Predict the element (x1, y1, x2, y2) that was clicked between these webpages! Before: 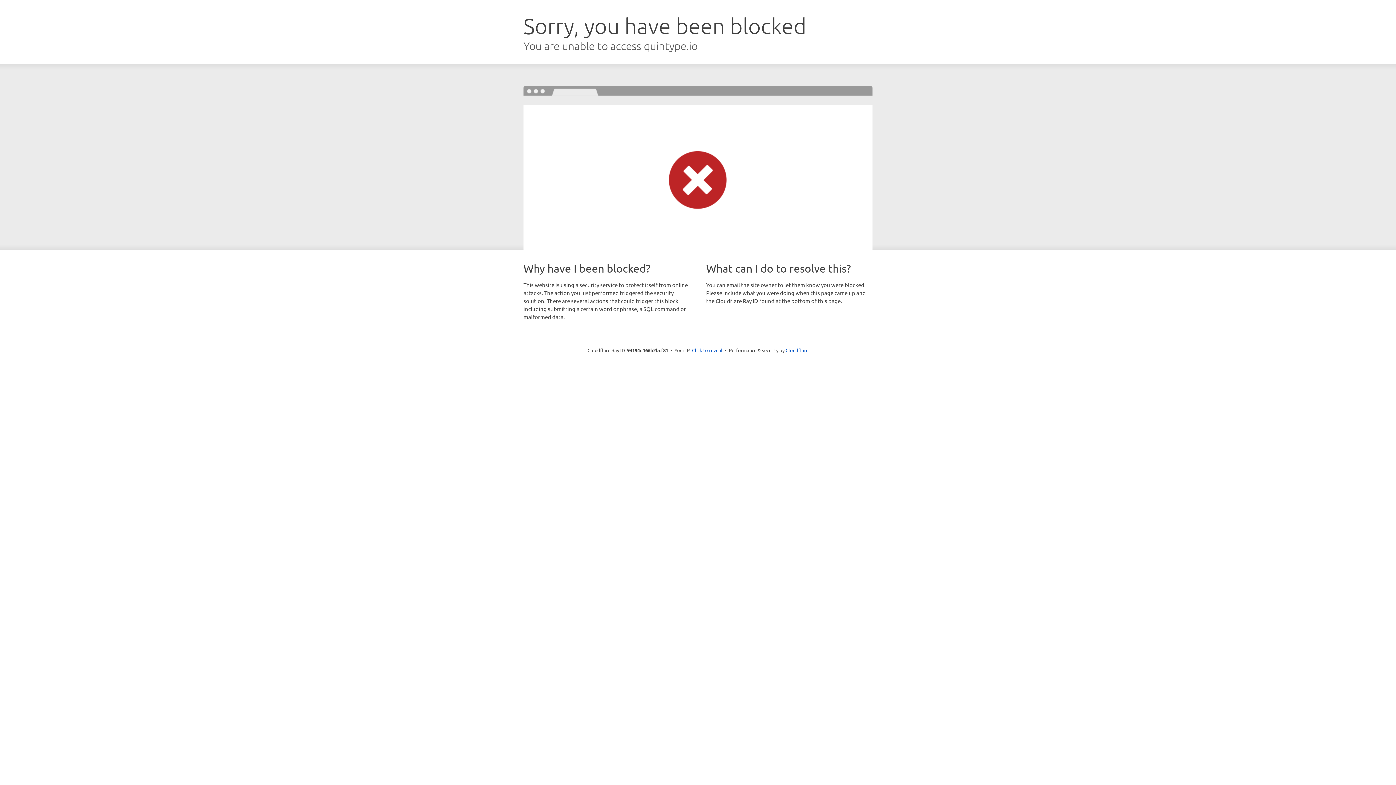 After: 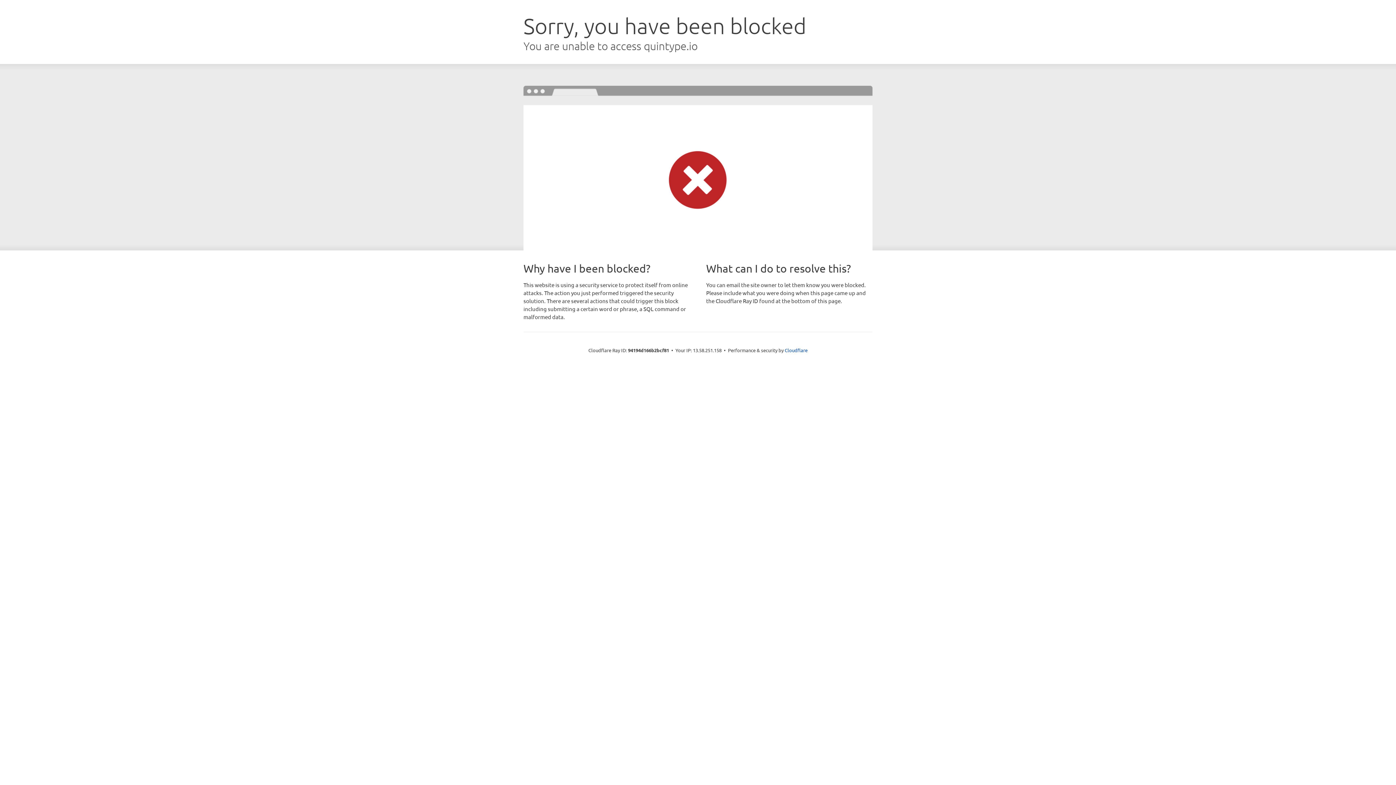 Action: label: Click to reveal bbox: (692, 346, 722, 353)